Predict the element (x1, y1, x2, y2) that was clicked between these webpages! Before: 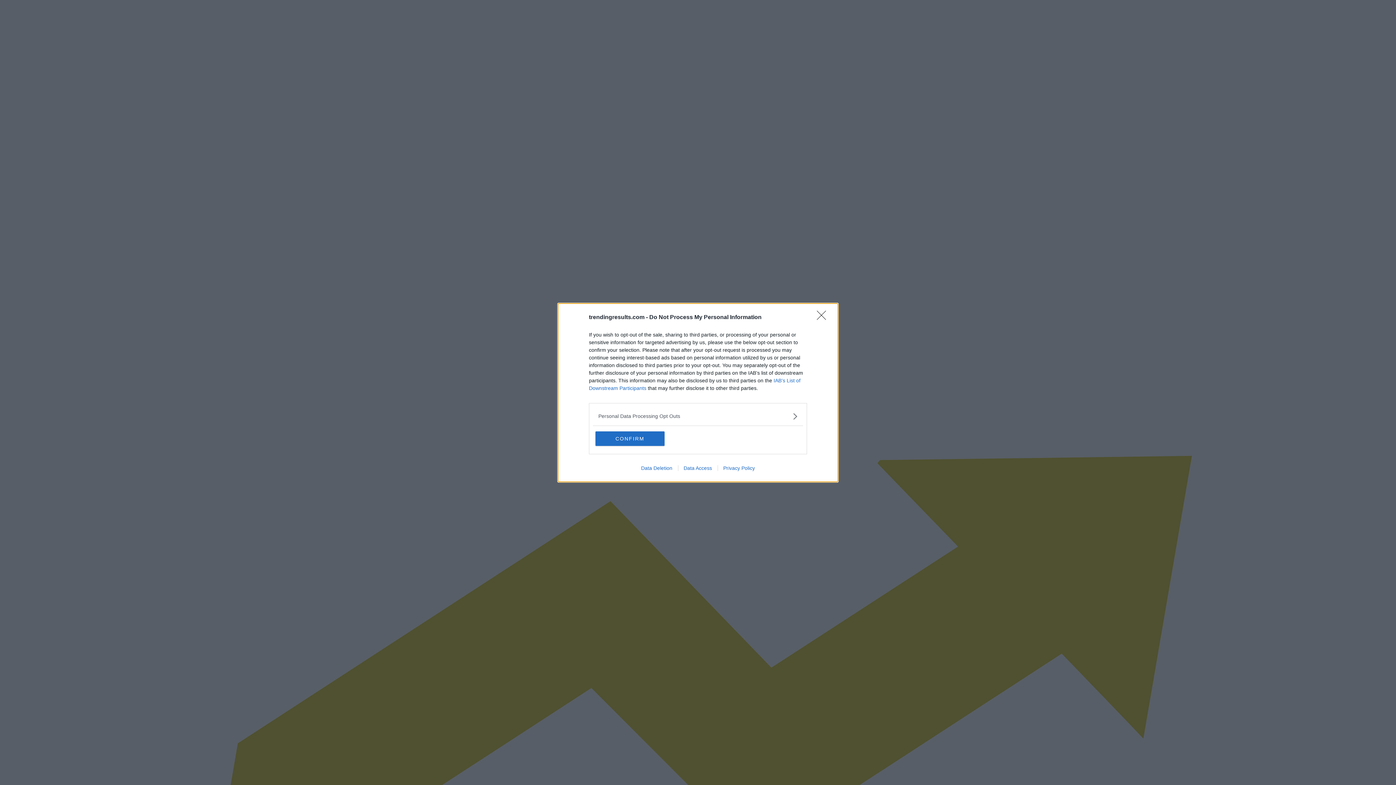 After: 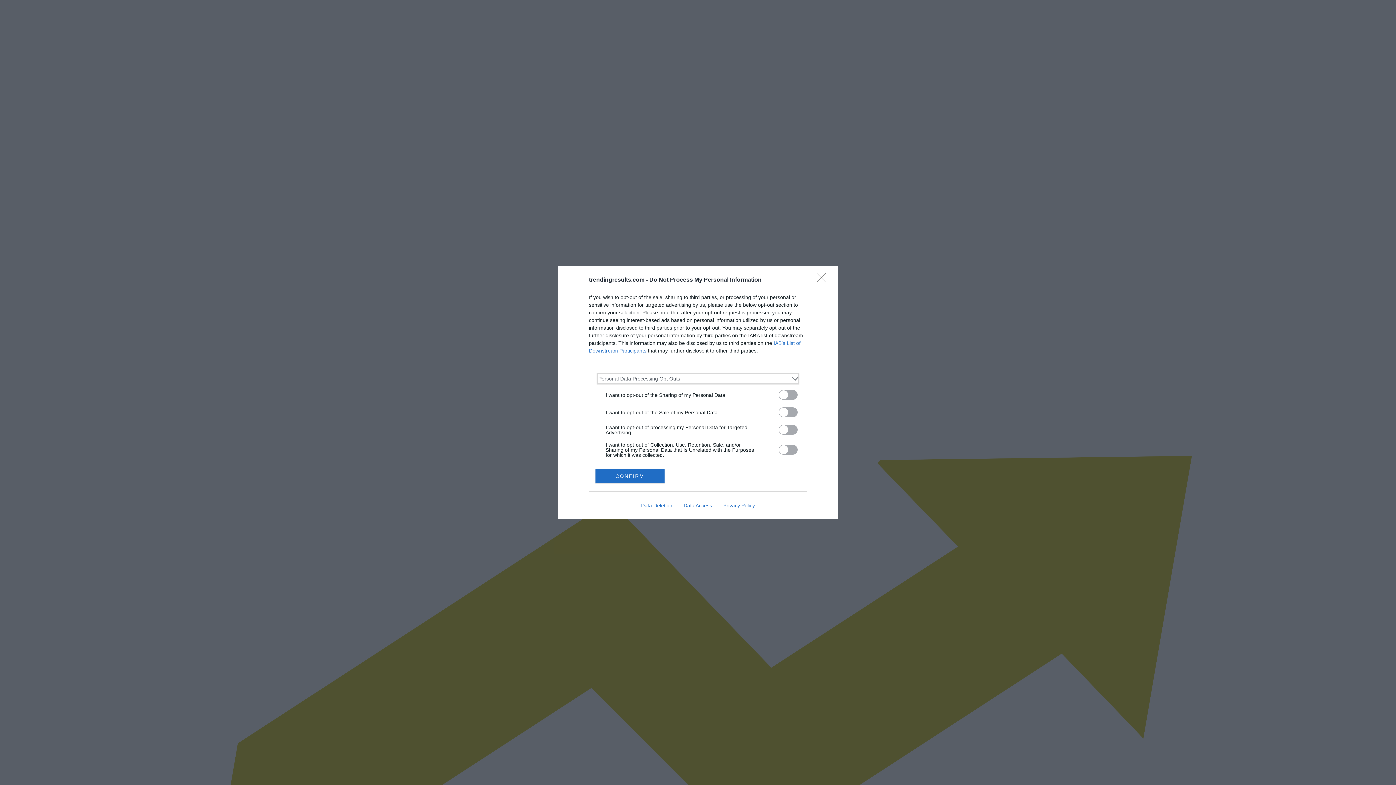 Action: bbox: (598, 412, 797, 420) label: Opt-Outs